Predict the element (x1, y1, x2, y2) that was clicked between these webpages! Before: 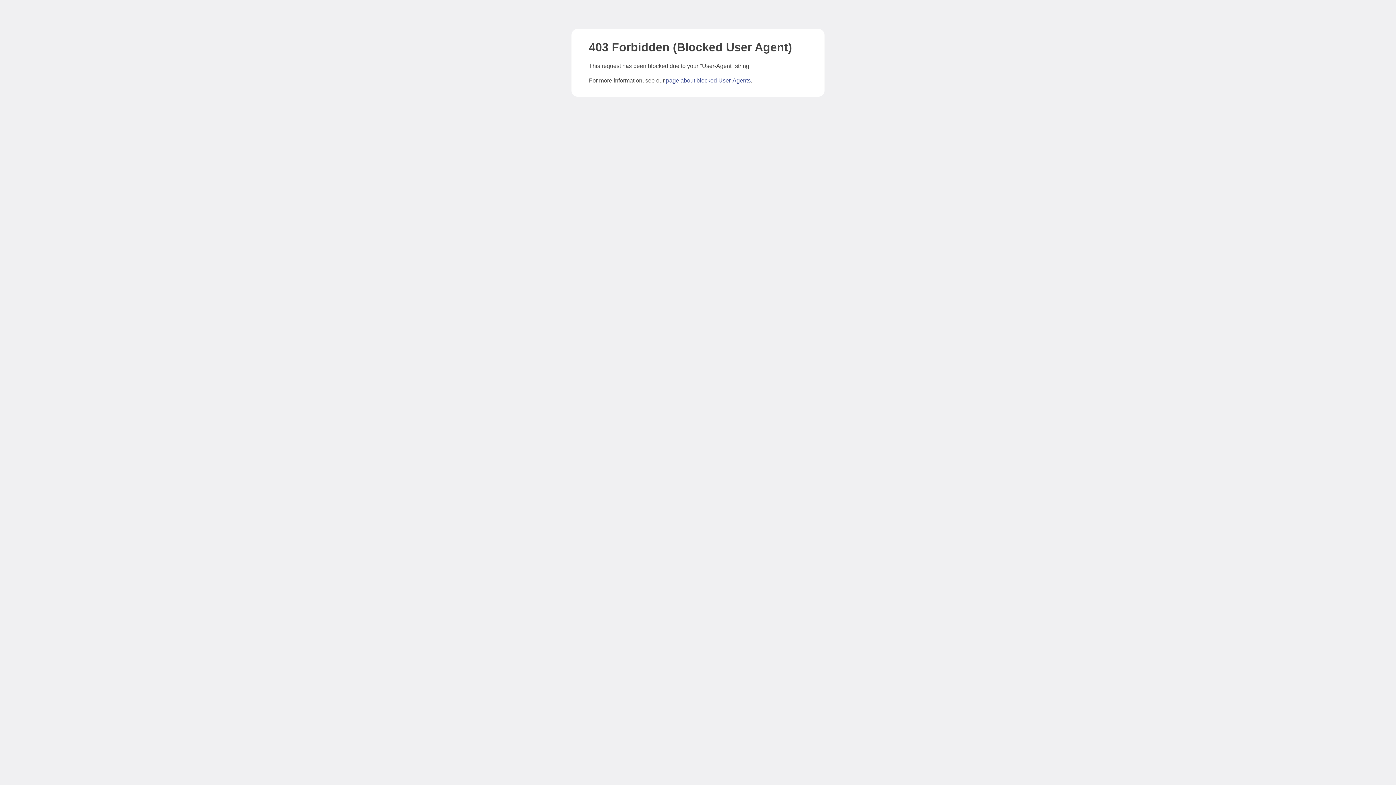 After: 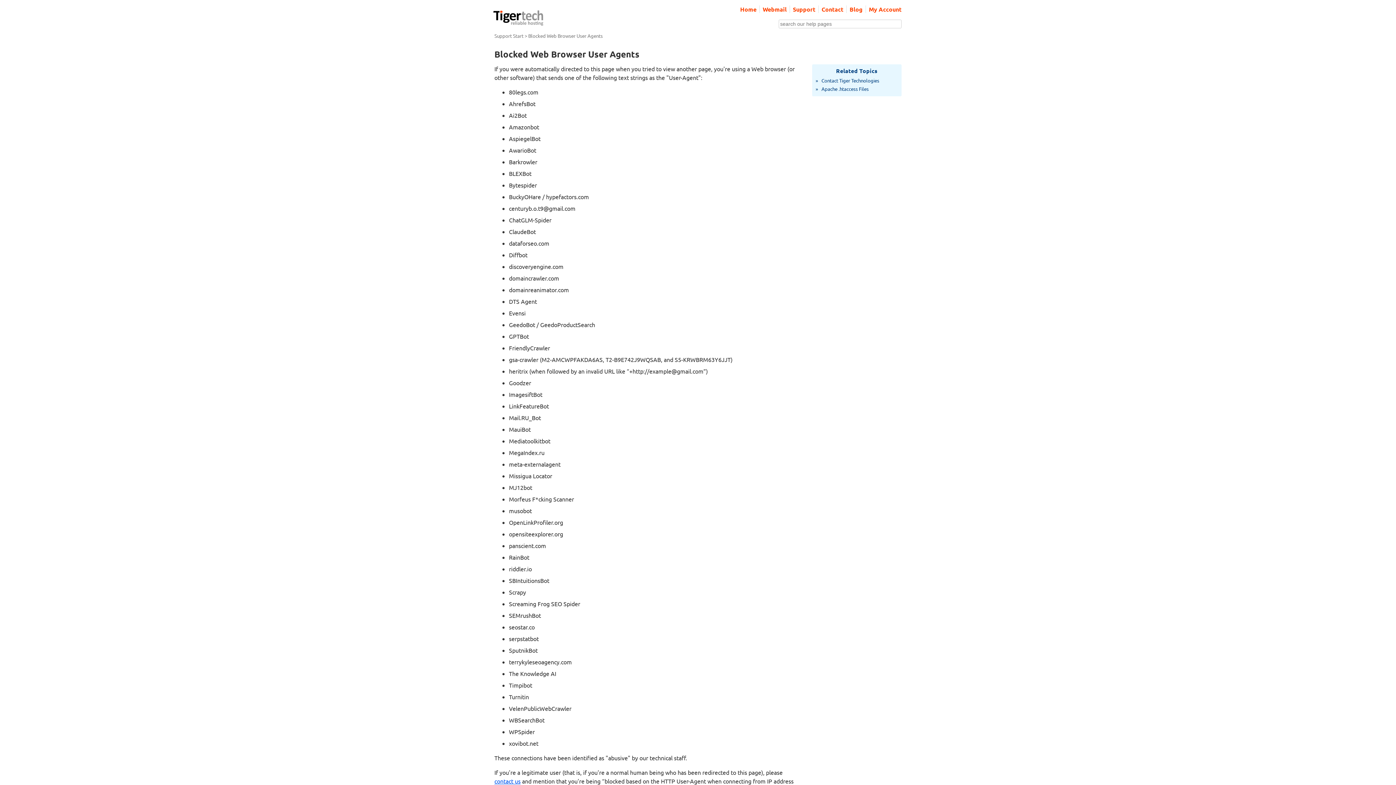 Action: bbox: (666, 77, 750, 83) label: page about blocked User-Agents